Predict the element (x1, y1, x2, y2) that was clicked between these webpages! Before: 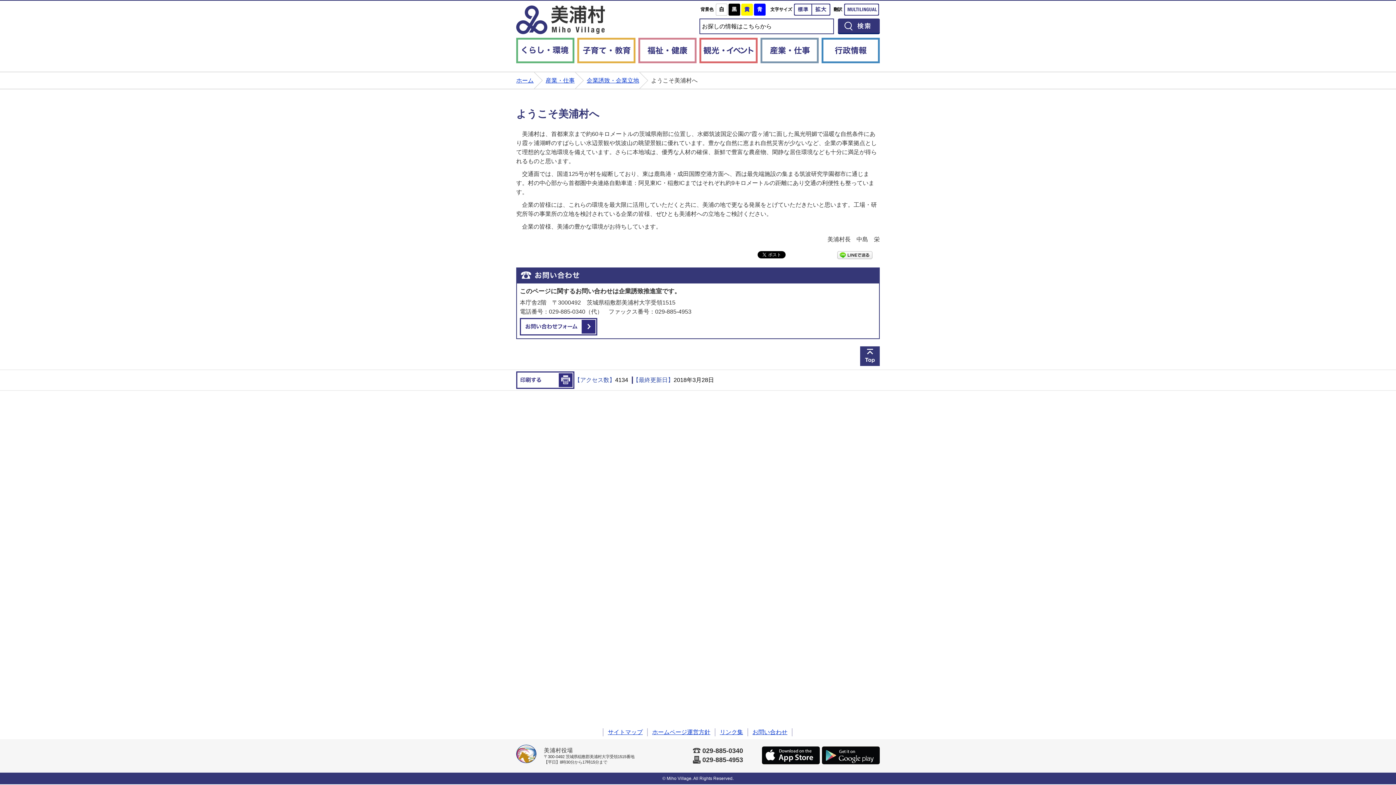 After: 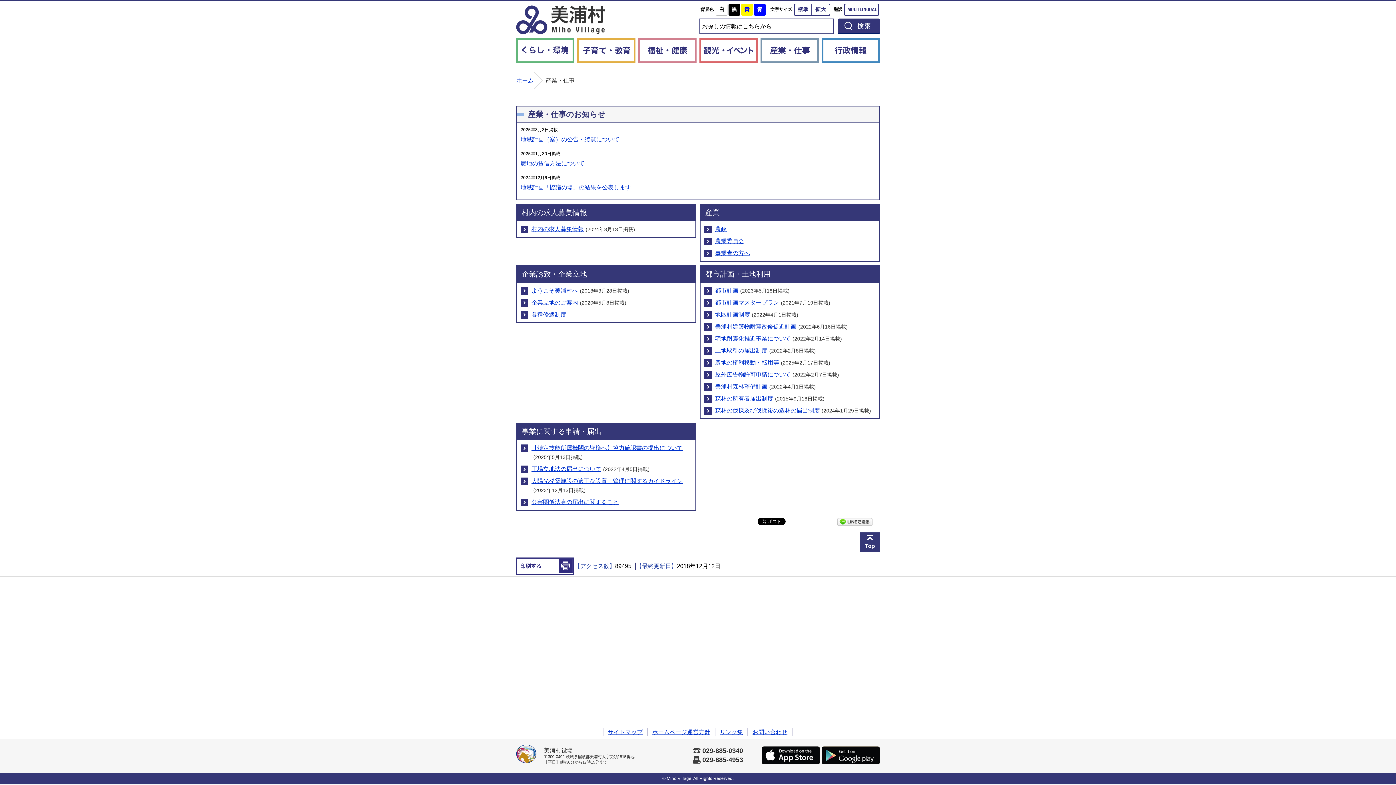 Action: bbox: (760, 37, 818, 63) label: 産業・仕事